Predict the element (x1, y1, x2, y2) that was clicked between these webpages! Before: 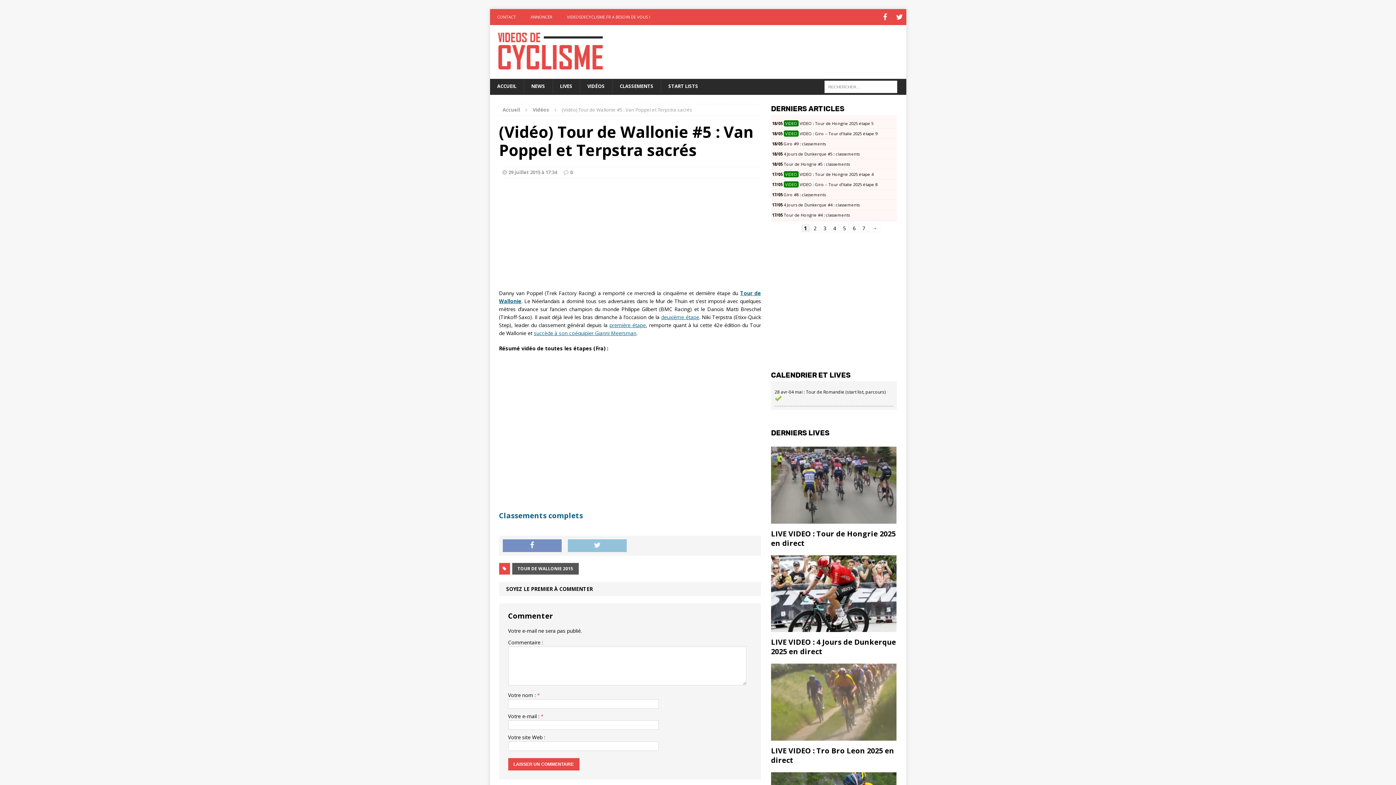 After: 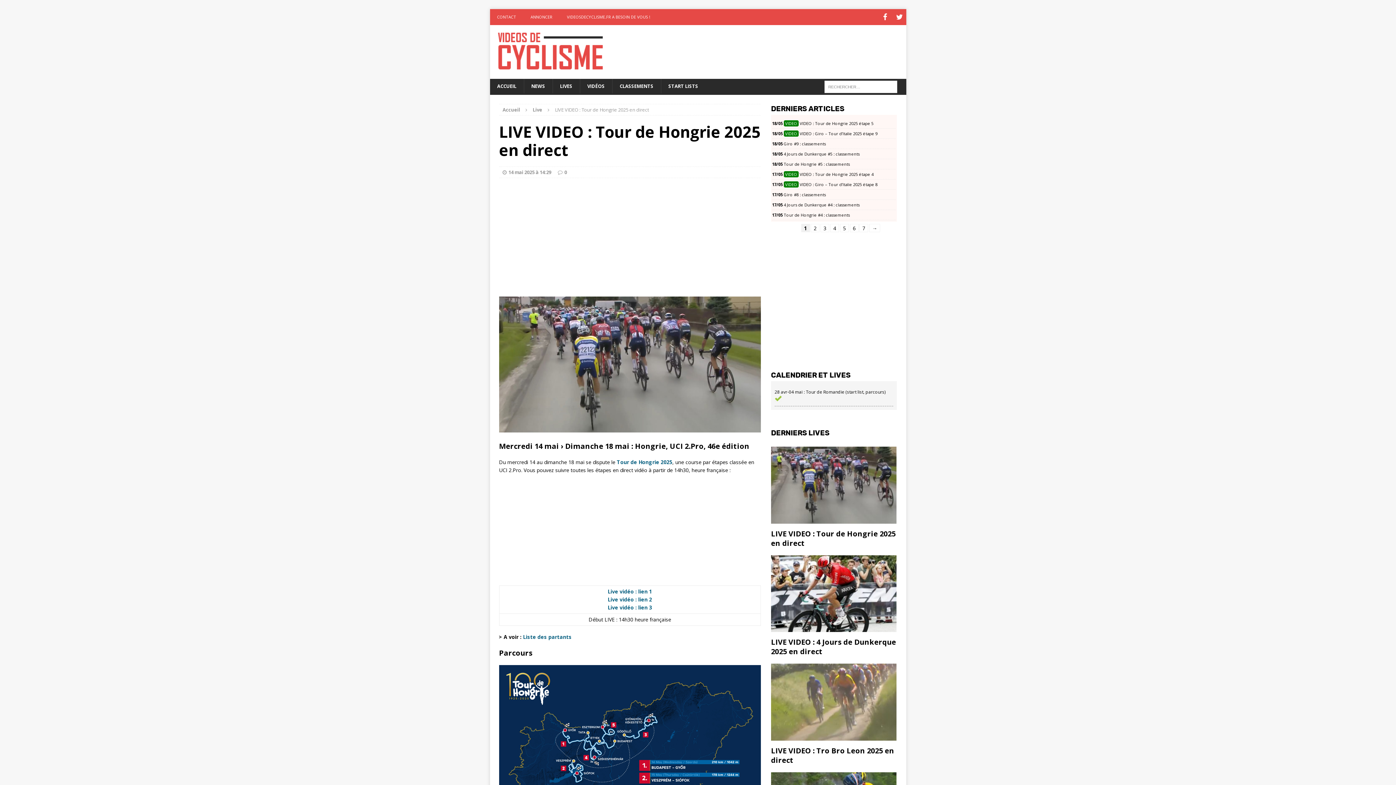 Action: bbox: (771, 518, 896, 524)